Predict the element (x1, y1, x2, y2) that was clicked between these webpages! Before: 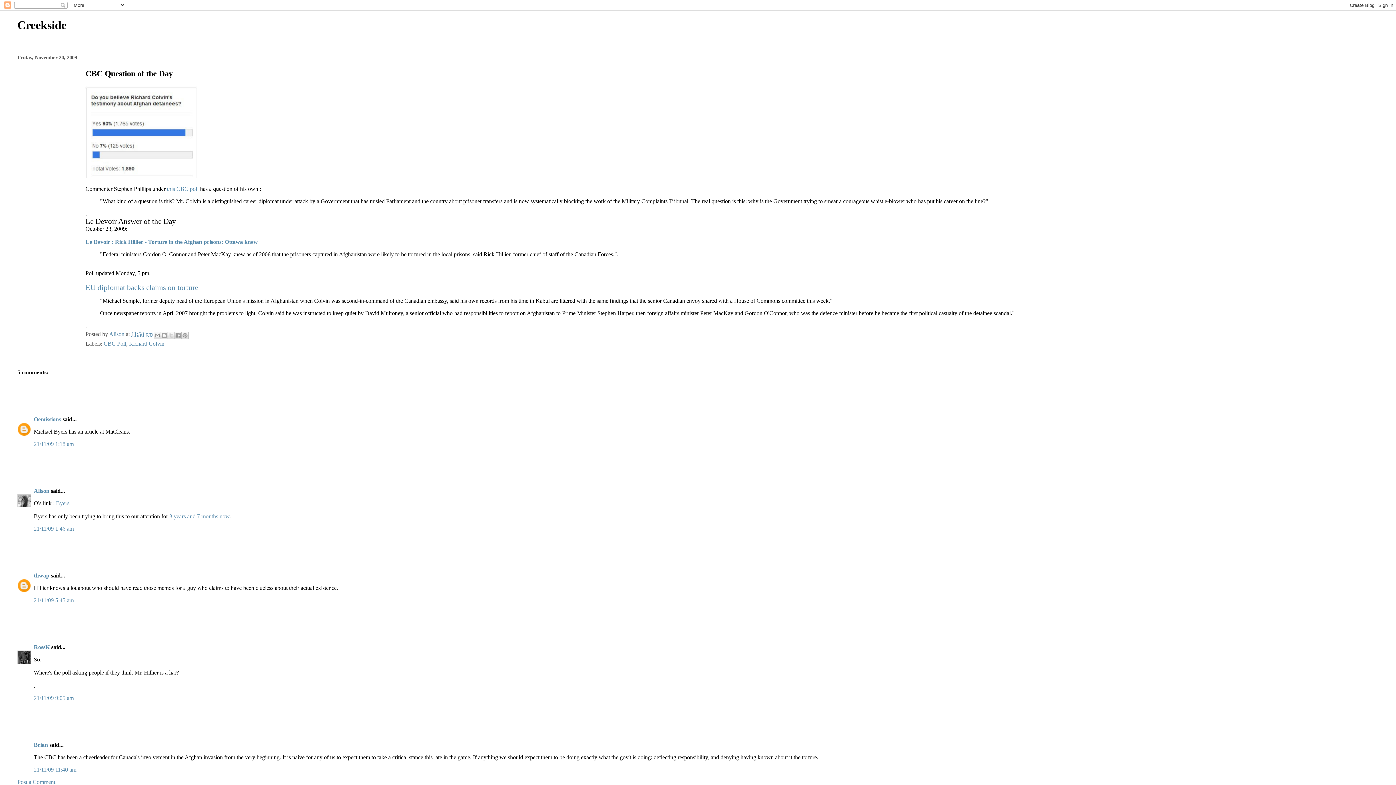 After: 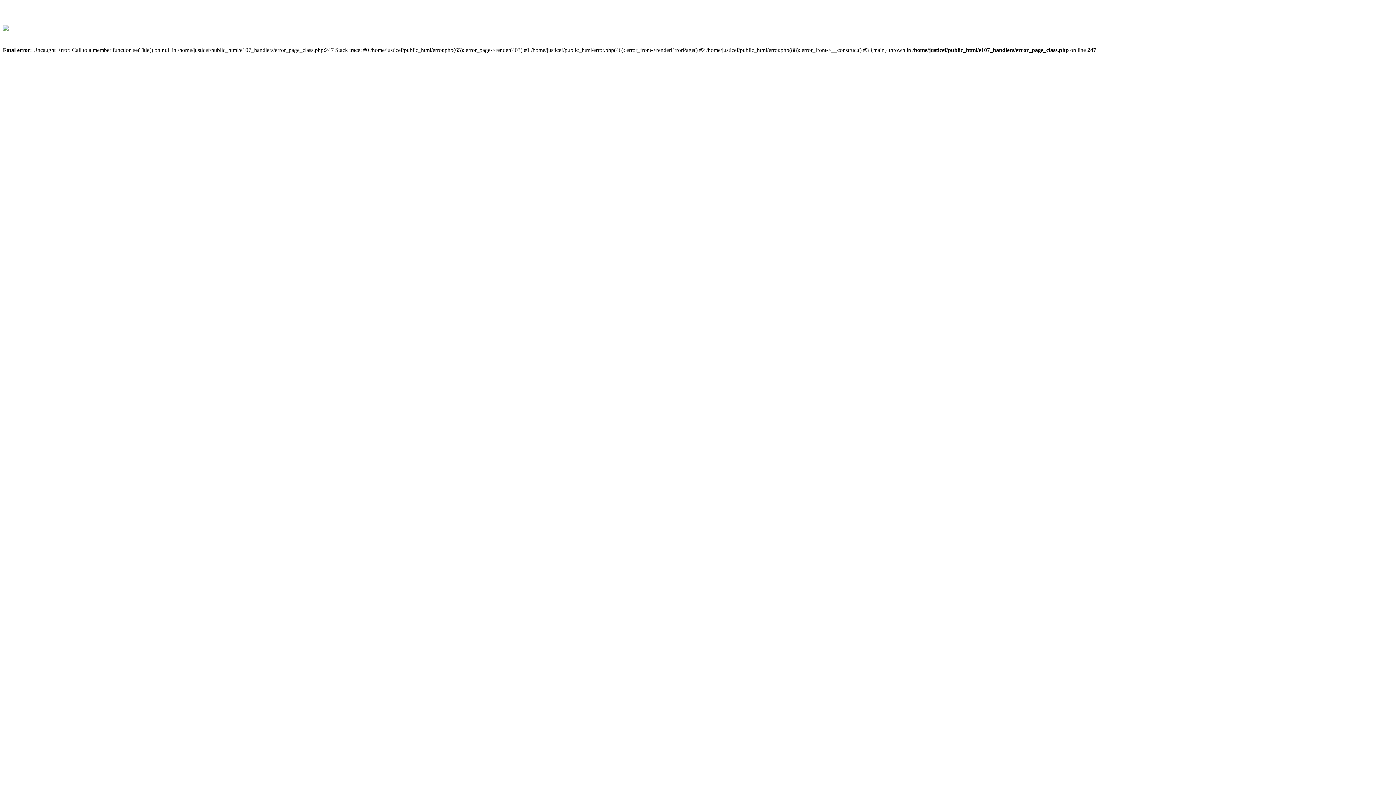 Action: label: Brian bbox: (33, 742, 48, 748)